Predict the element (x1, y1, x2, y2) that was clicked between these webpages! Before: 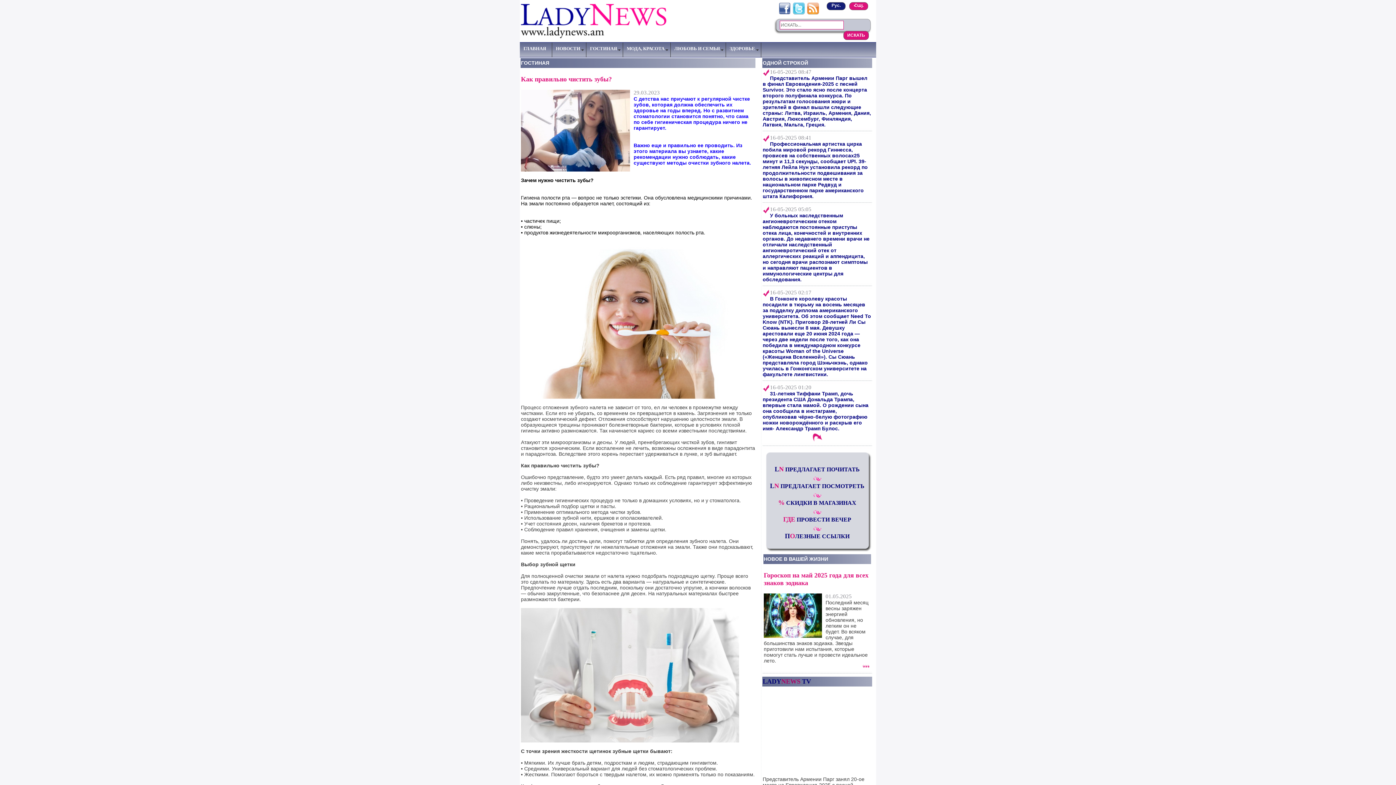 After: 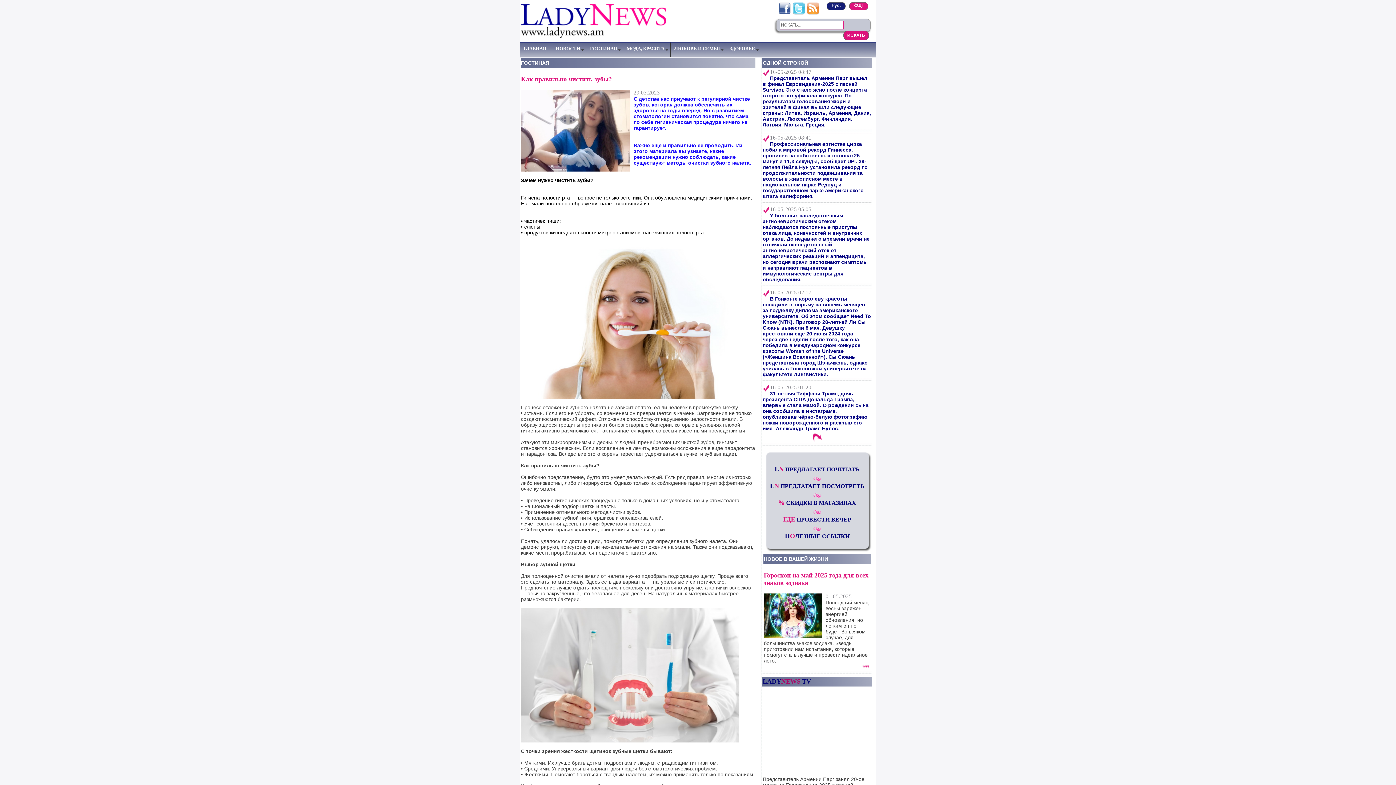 Action: bbox: (778, 10, 791, 16)